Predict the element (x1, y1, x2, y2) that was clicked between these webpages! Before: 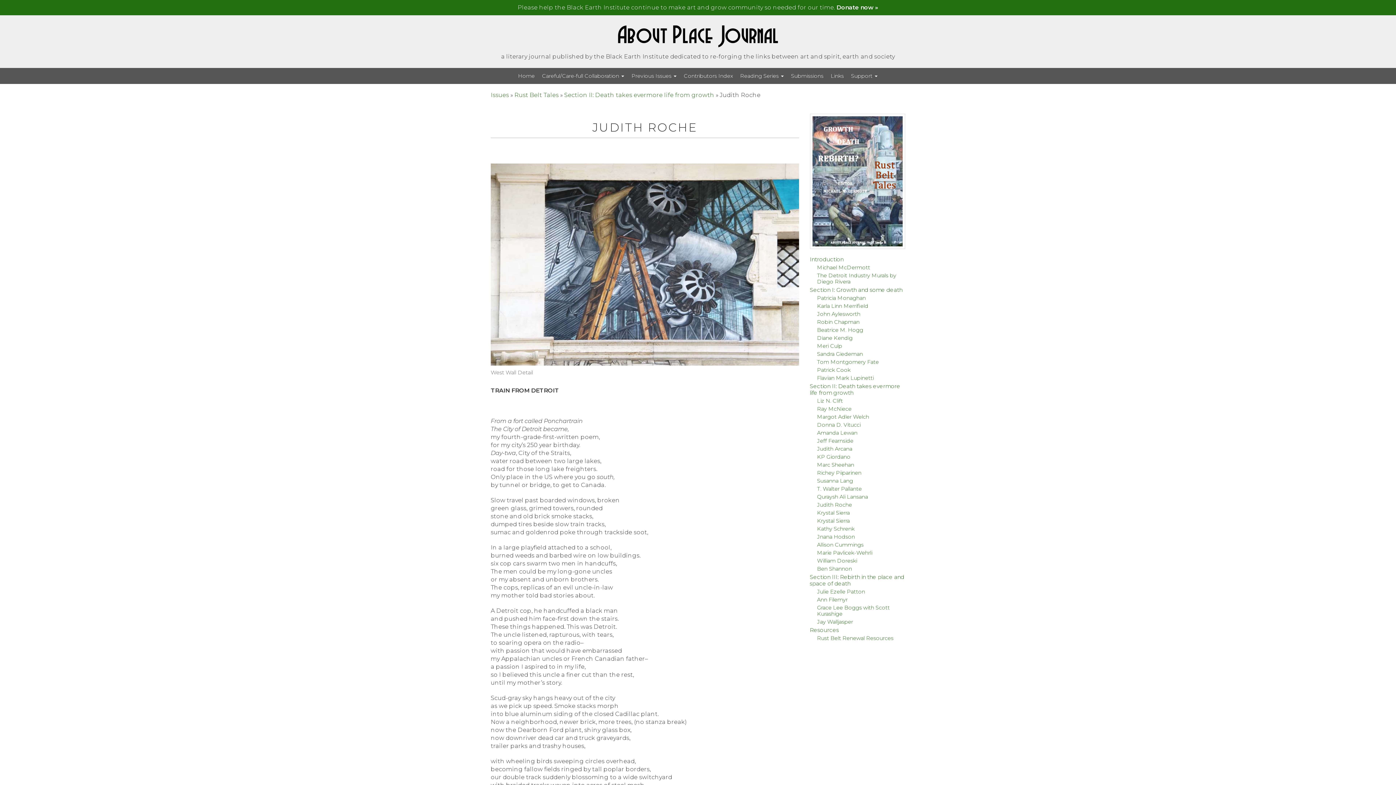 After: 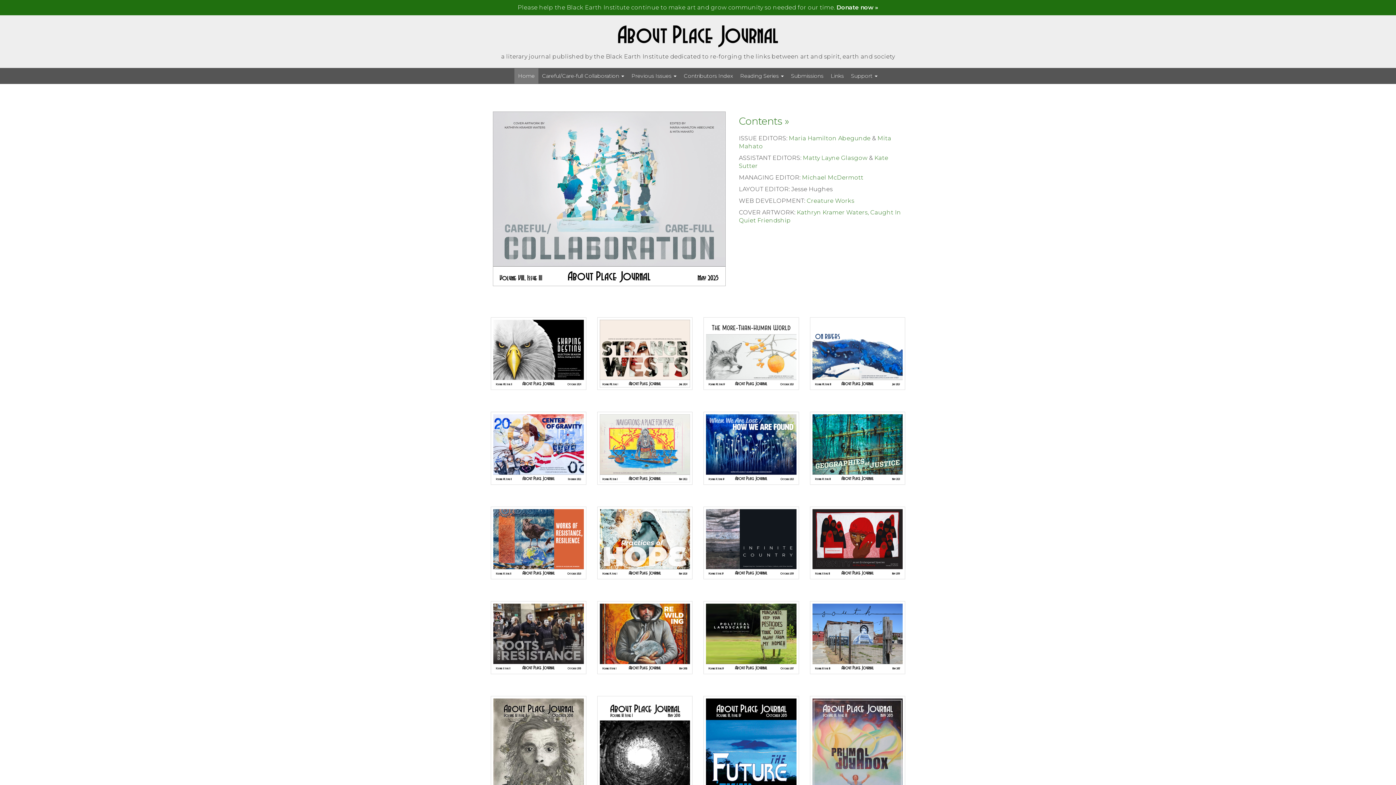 Action: label: Issues bbox: (490, 91, 509, 98)